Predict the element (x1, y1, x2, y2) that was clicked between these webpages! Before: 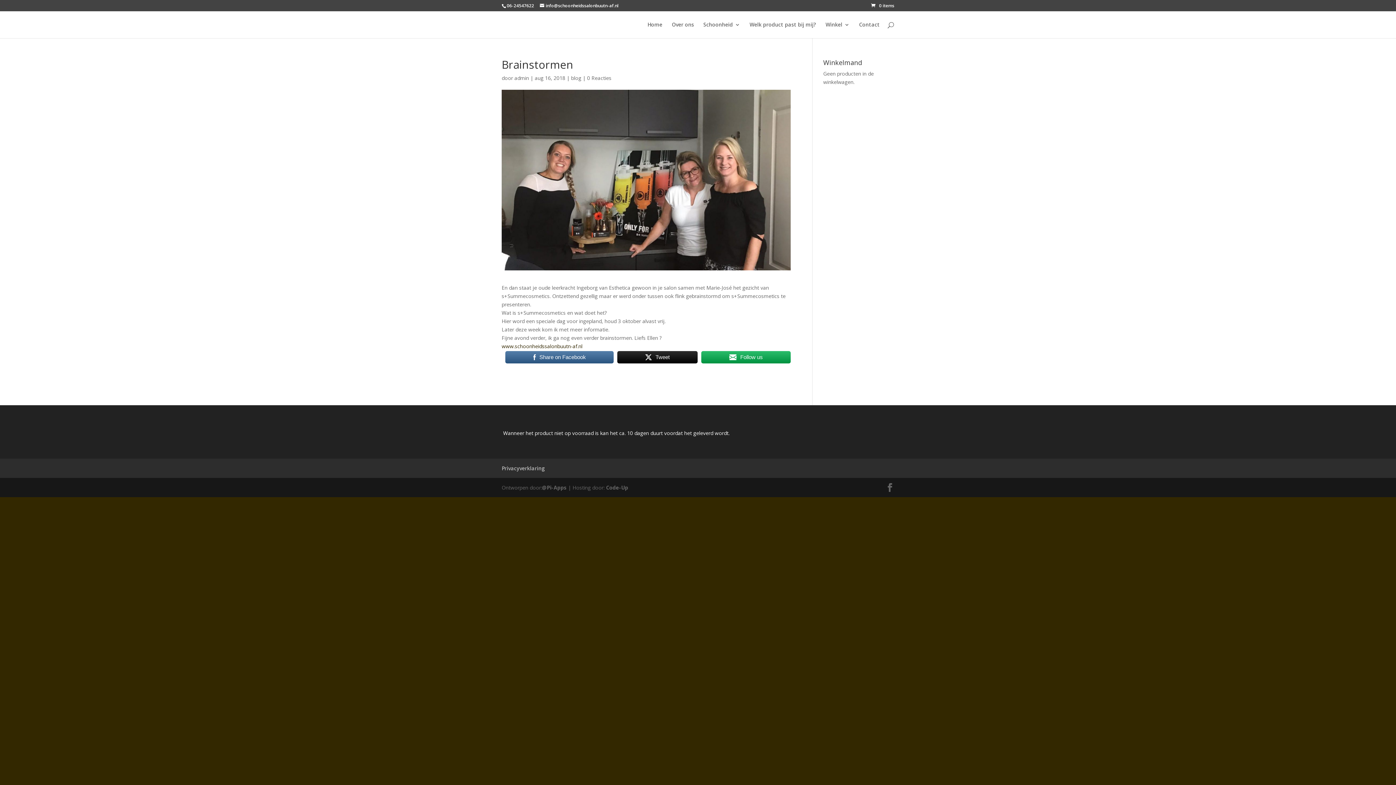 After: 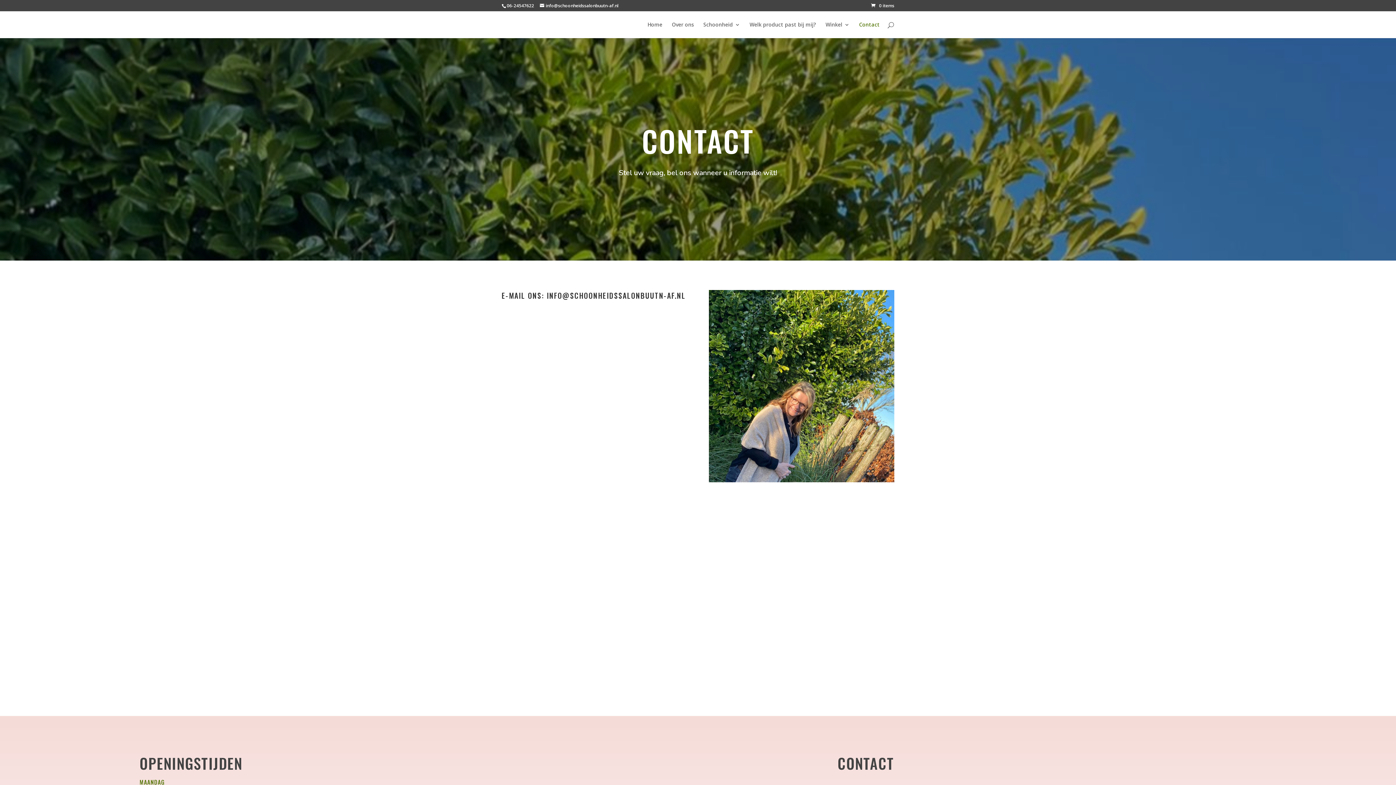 Action: bbox: (859, 22, 880, 38) label: Contact